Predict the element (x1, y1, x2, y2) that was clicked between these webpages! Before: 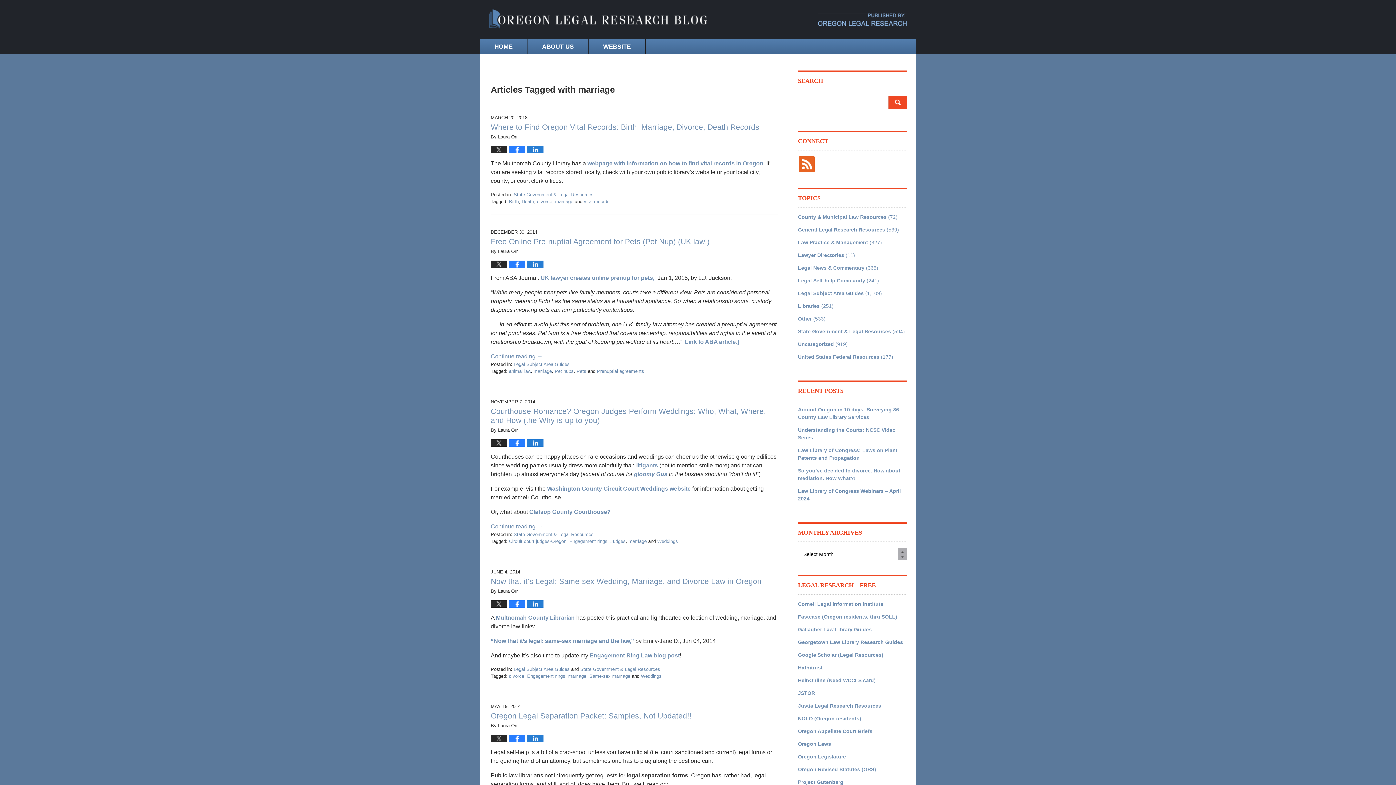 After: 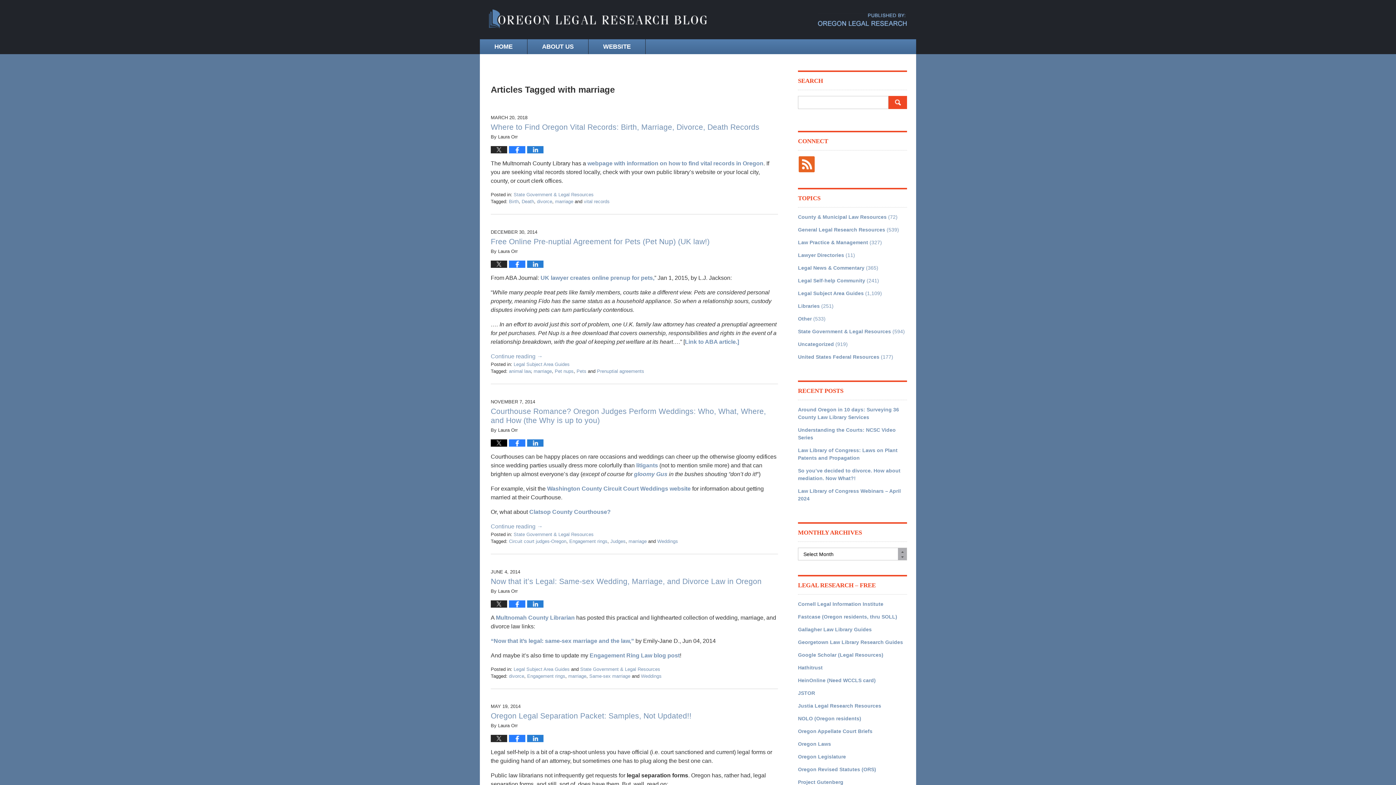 Action: bbox: (490, 439, 507, 446)